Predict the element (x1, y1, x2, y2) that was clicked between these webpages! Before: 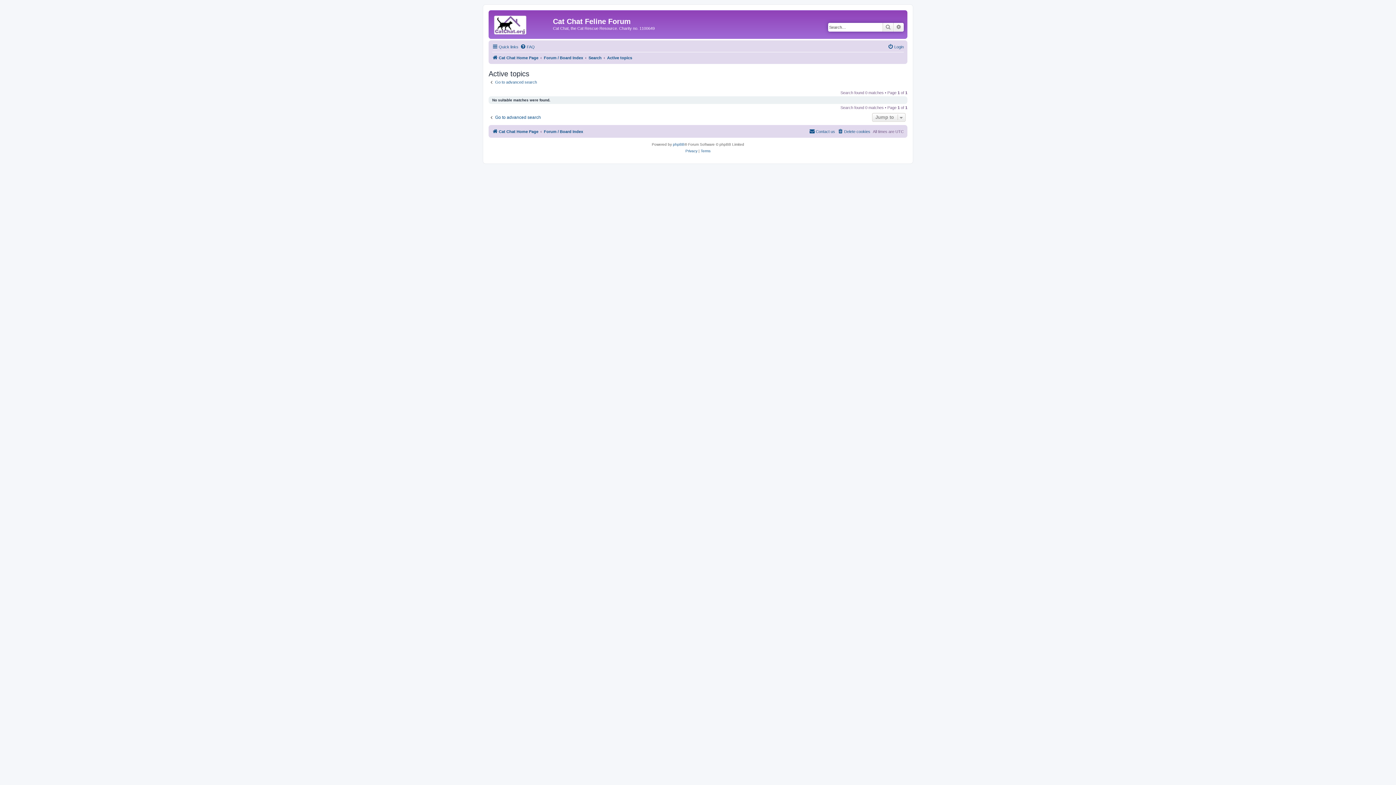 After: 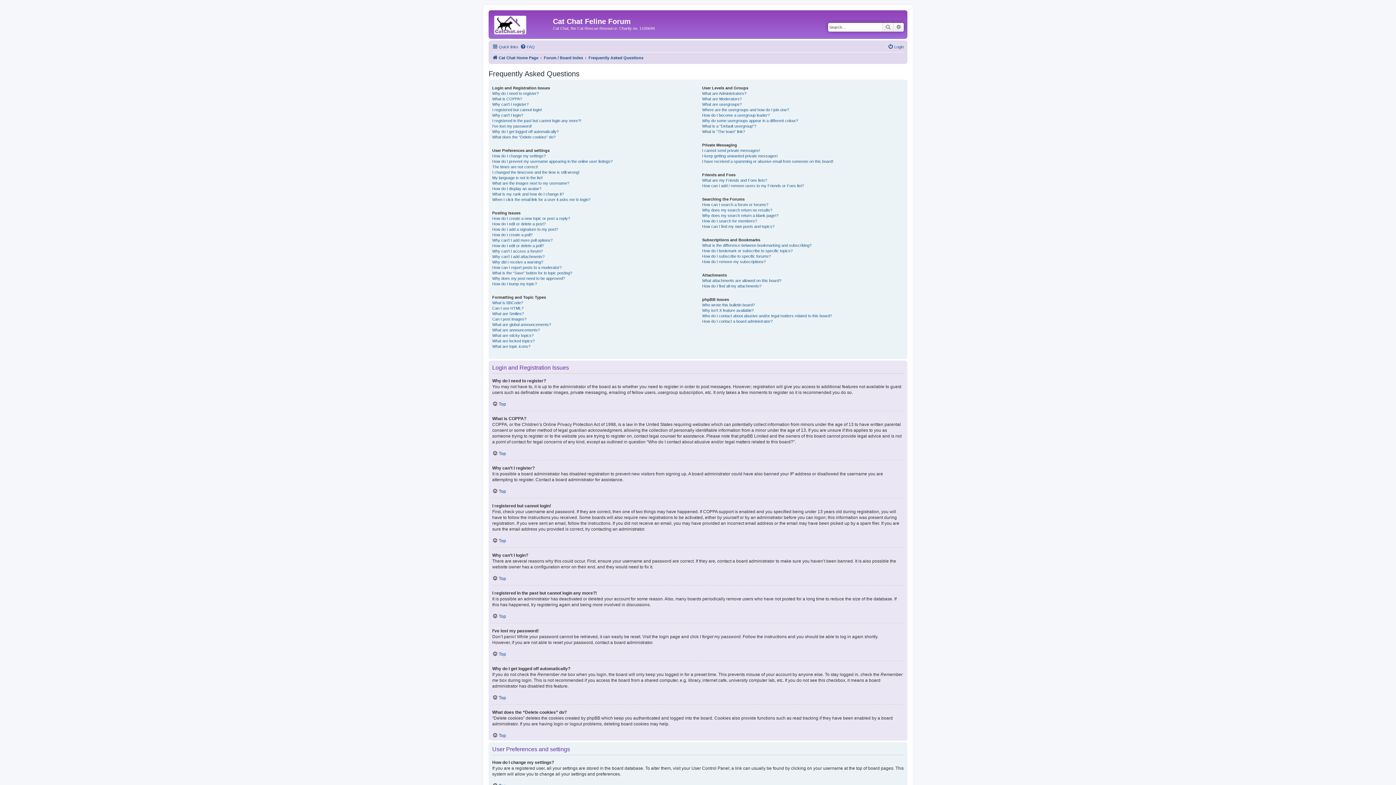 Action: bbox: (520, 42, 534, 51) label: FAQ